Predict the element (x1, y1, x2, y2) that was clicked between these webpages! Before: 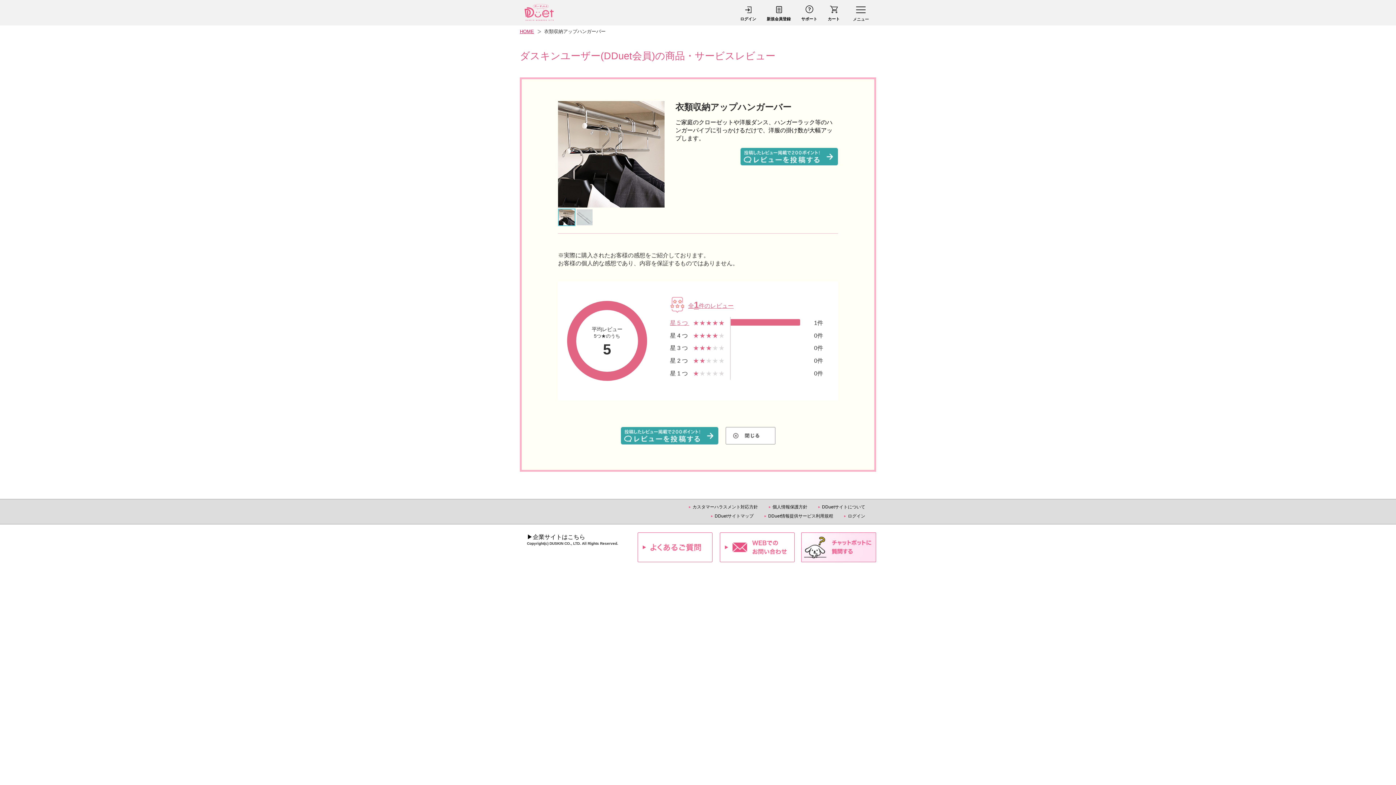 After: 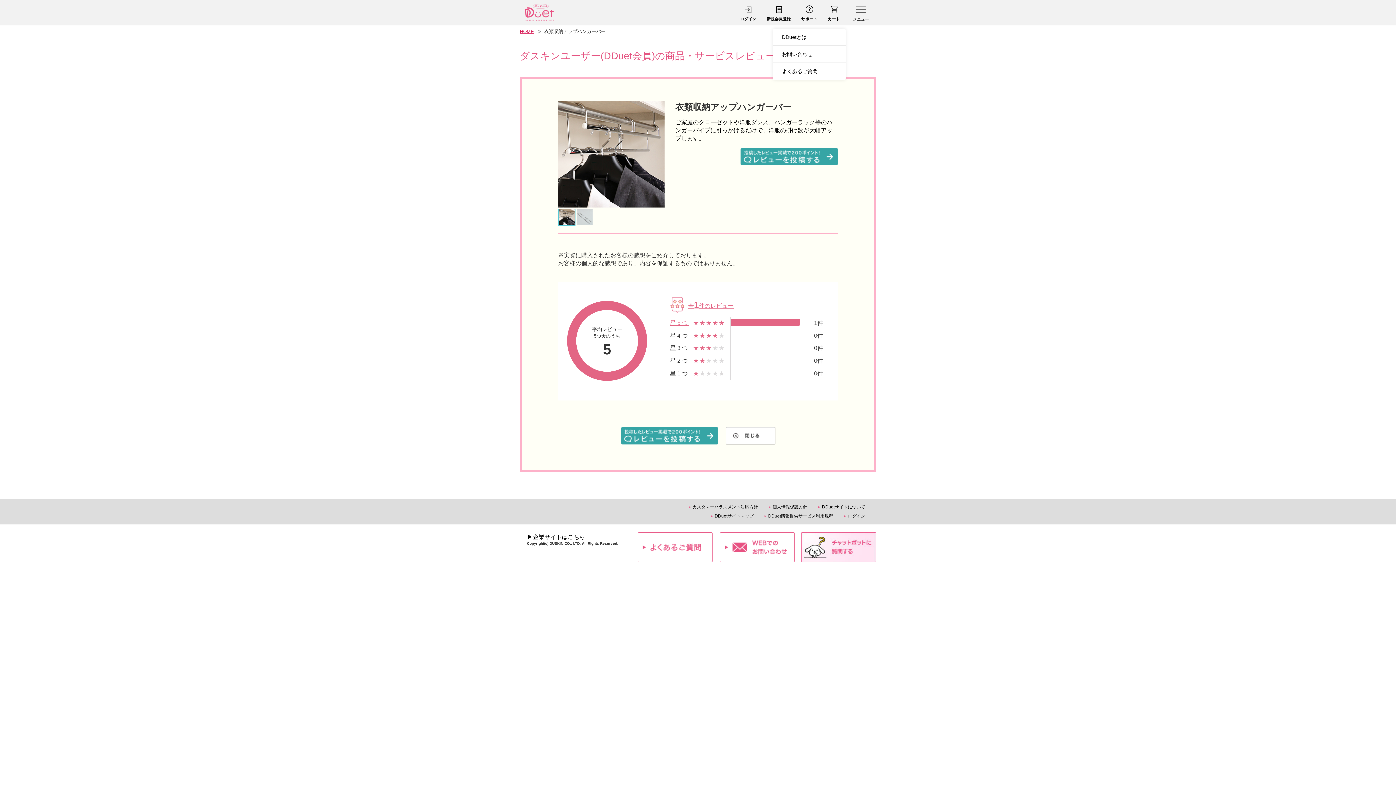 Action: bbox: (801, 5, 817, 21) label: サポート